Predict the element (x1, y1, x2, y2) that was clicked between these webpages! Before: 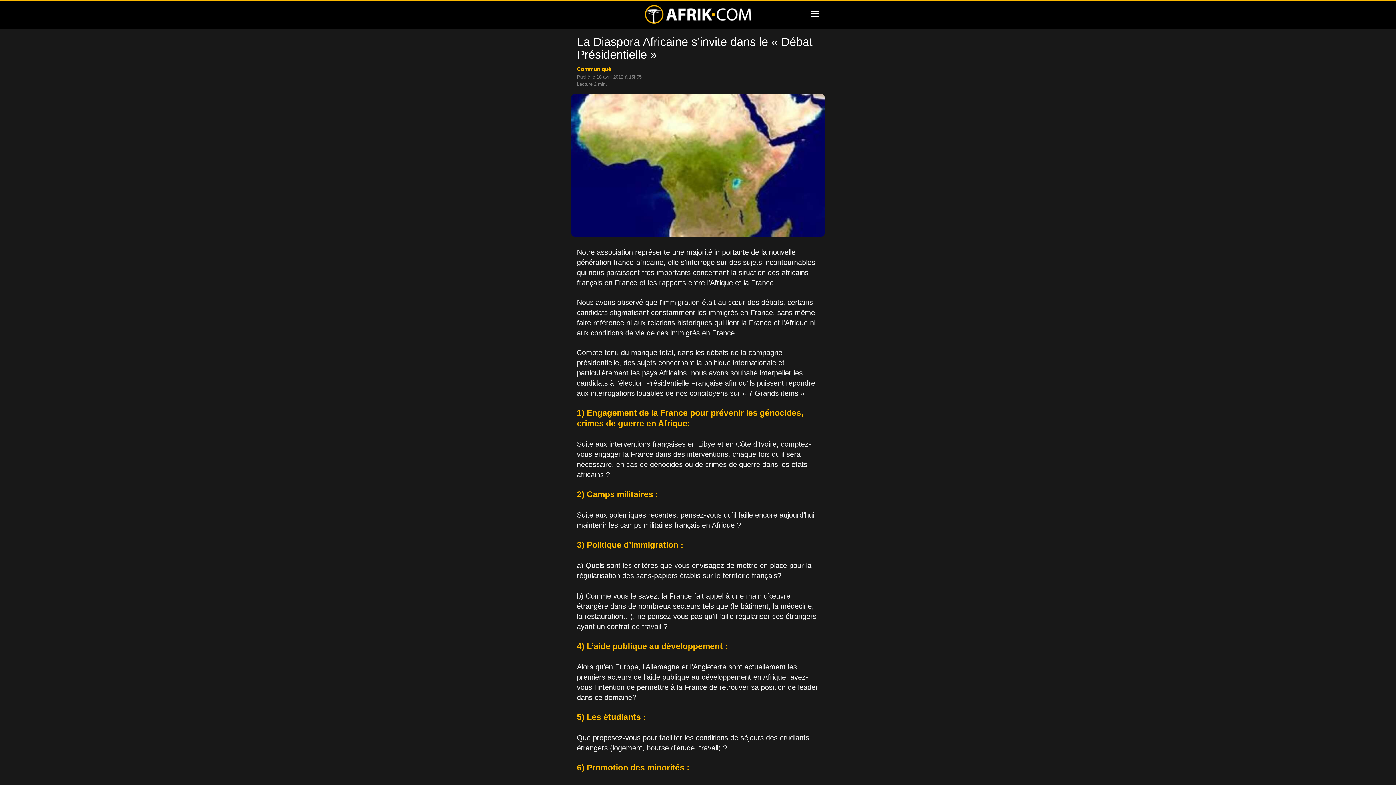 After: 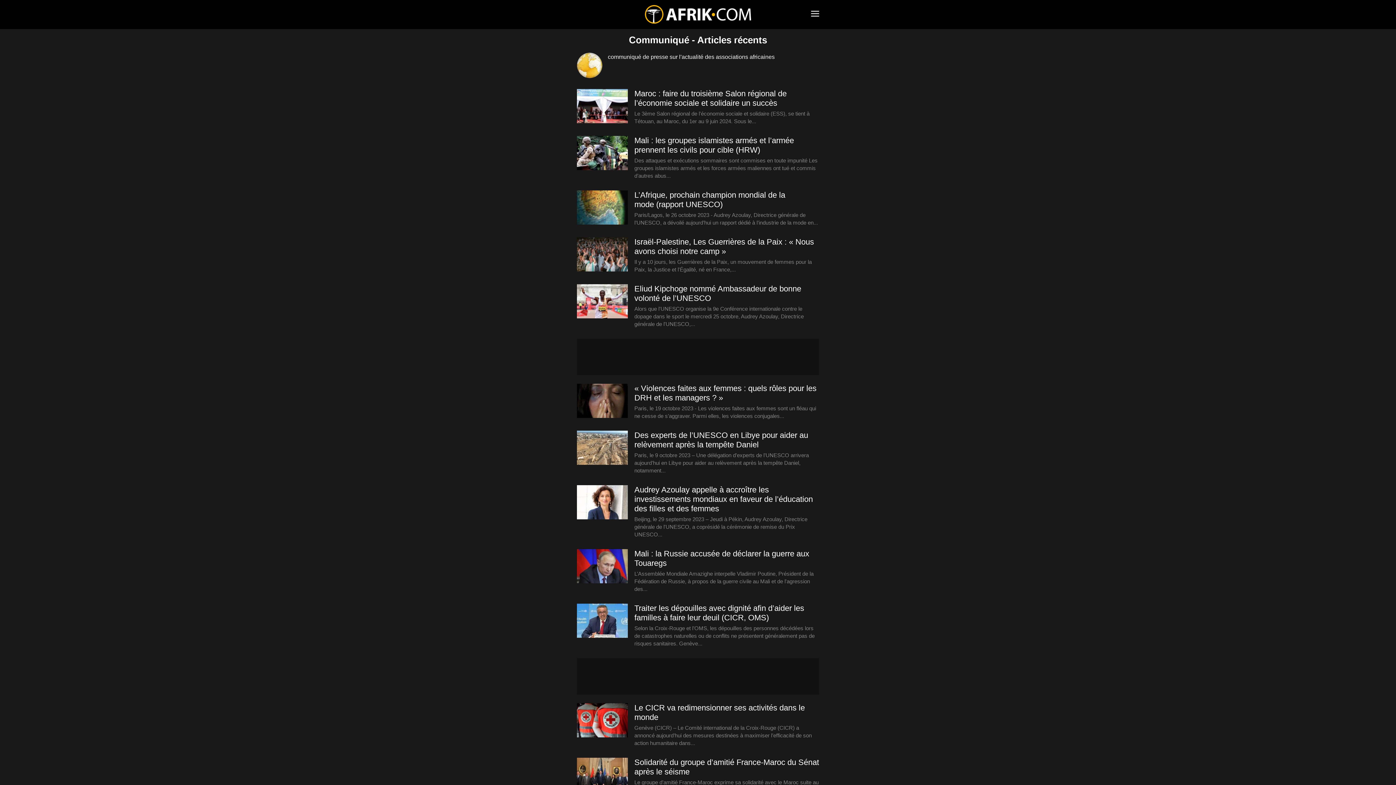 Action: bbox: (577, 65, 611, 72) label: Communiqué